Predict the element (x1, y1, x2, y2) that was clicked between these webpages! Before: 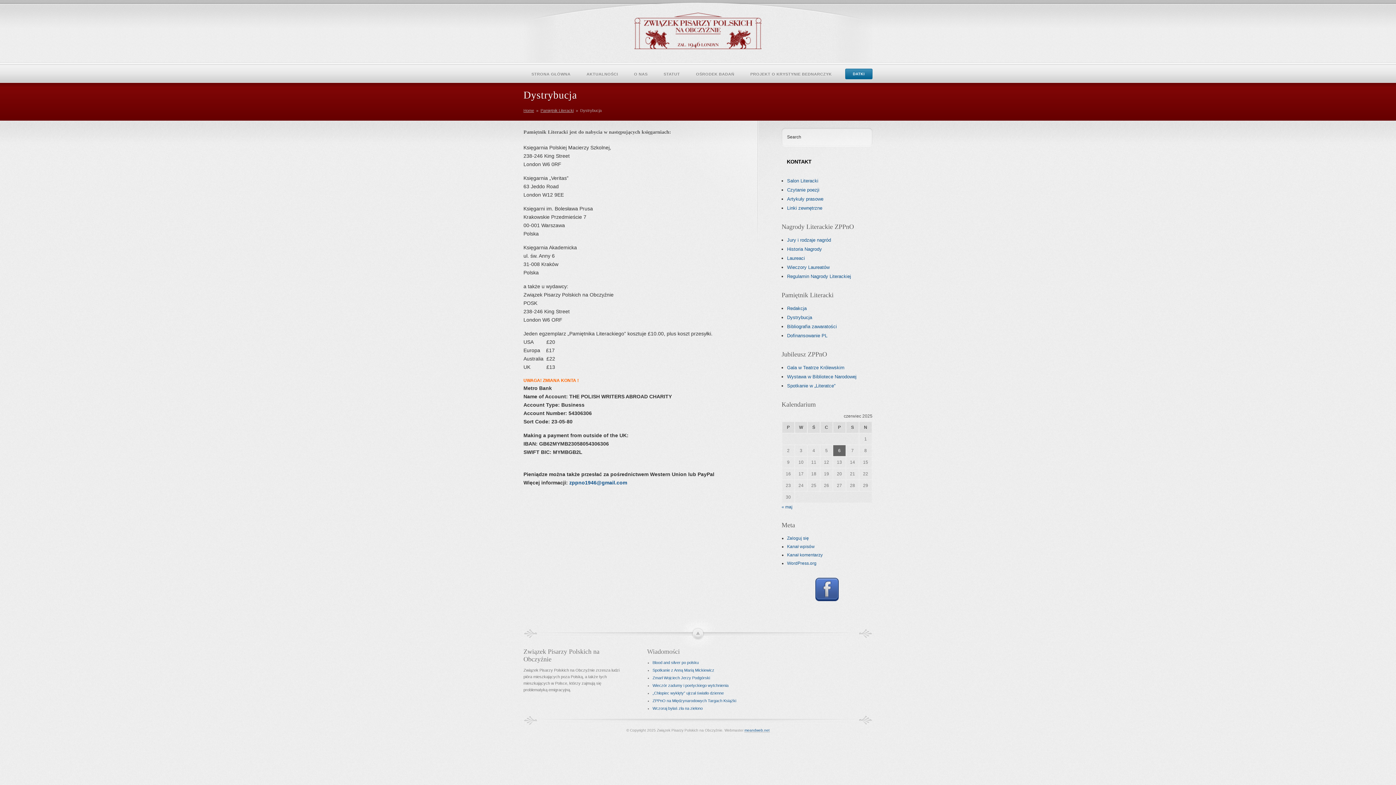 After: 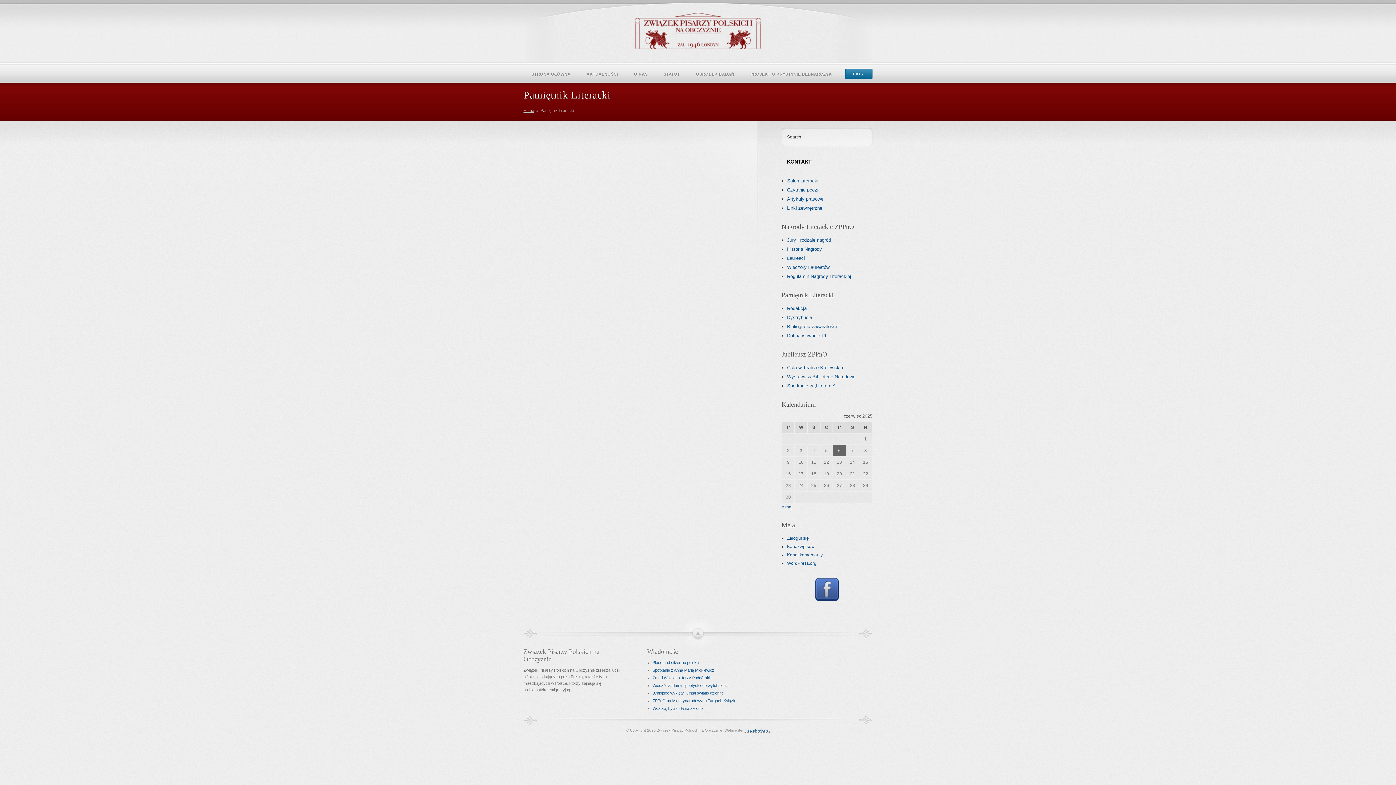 Action: label: Pamiętnik Literacki bbox: (540, 108, 573, 112)